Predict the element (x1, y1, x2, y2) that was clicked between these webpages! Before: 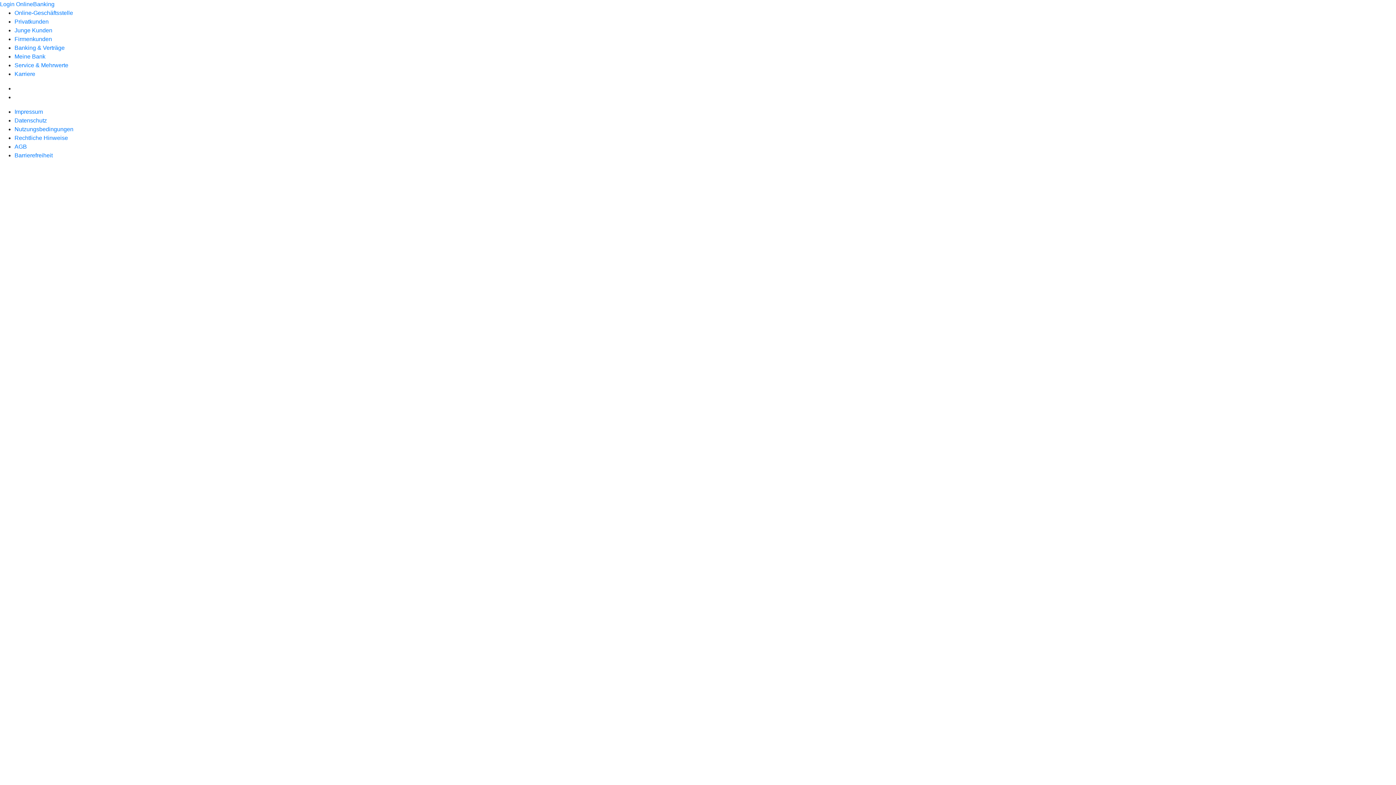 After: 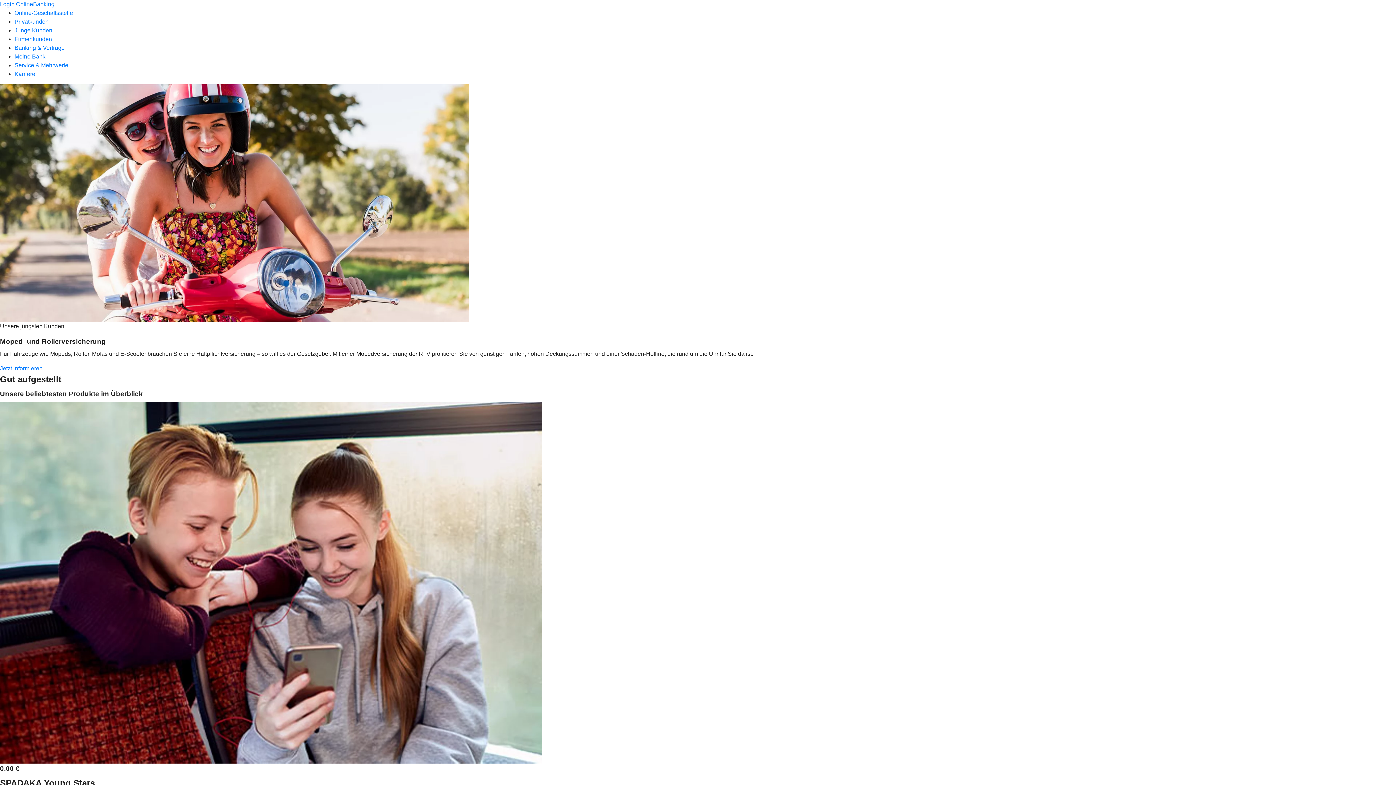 Action: label: Junge Kunden bbox: (14, 27, 52, 33)